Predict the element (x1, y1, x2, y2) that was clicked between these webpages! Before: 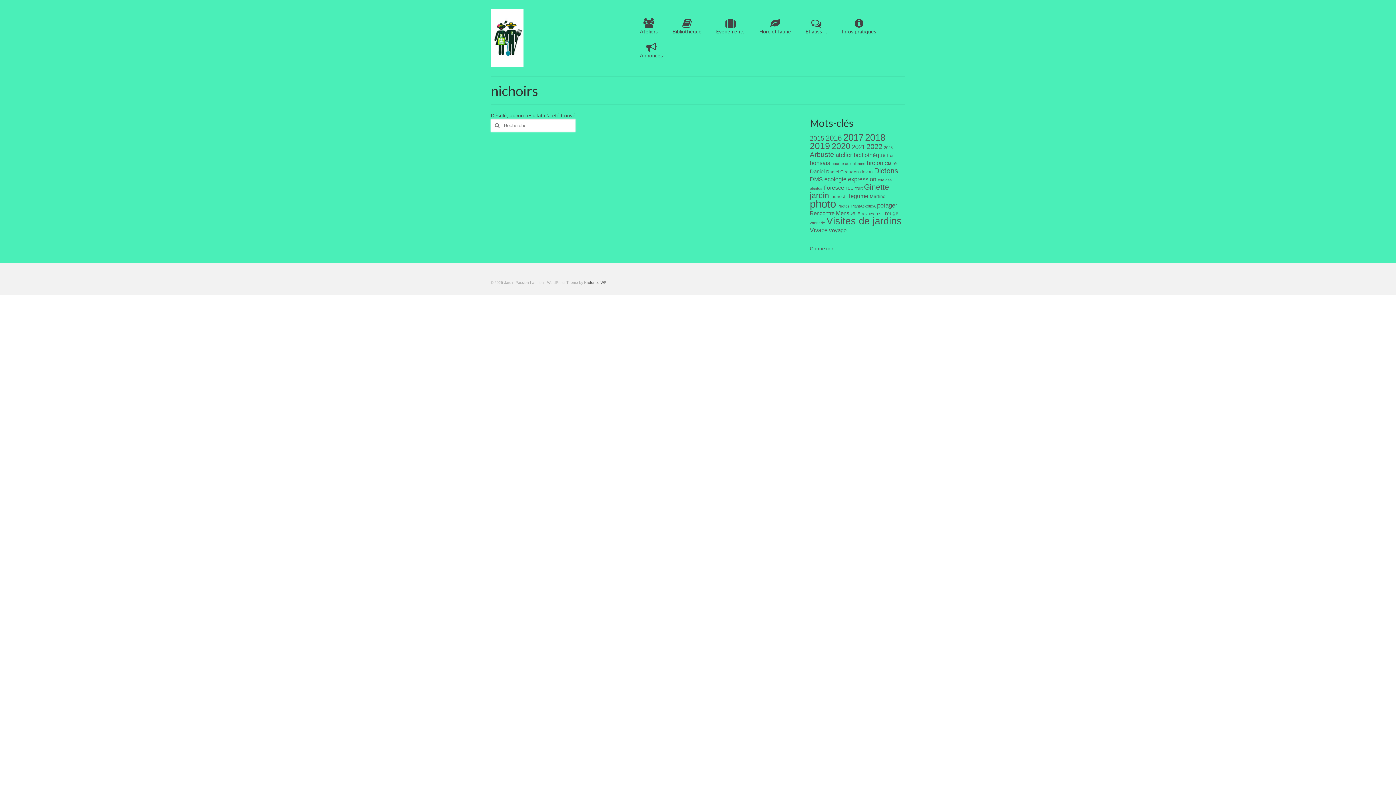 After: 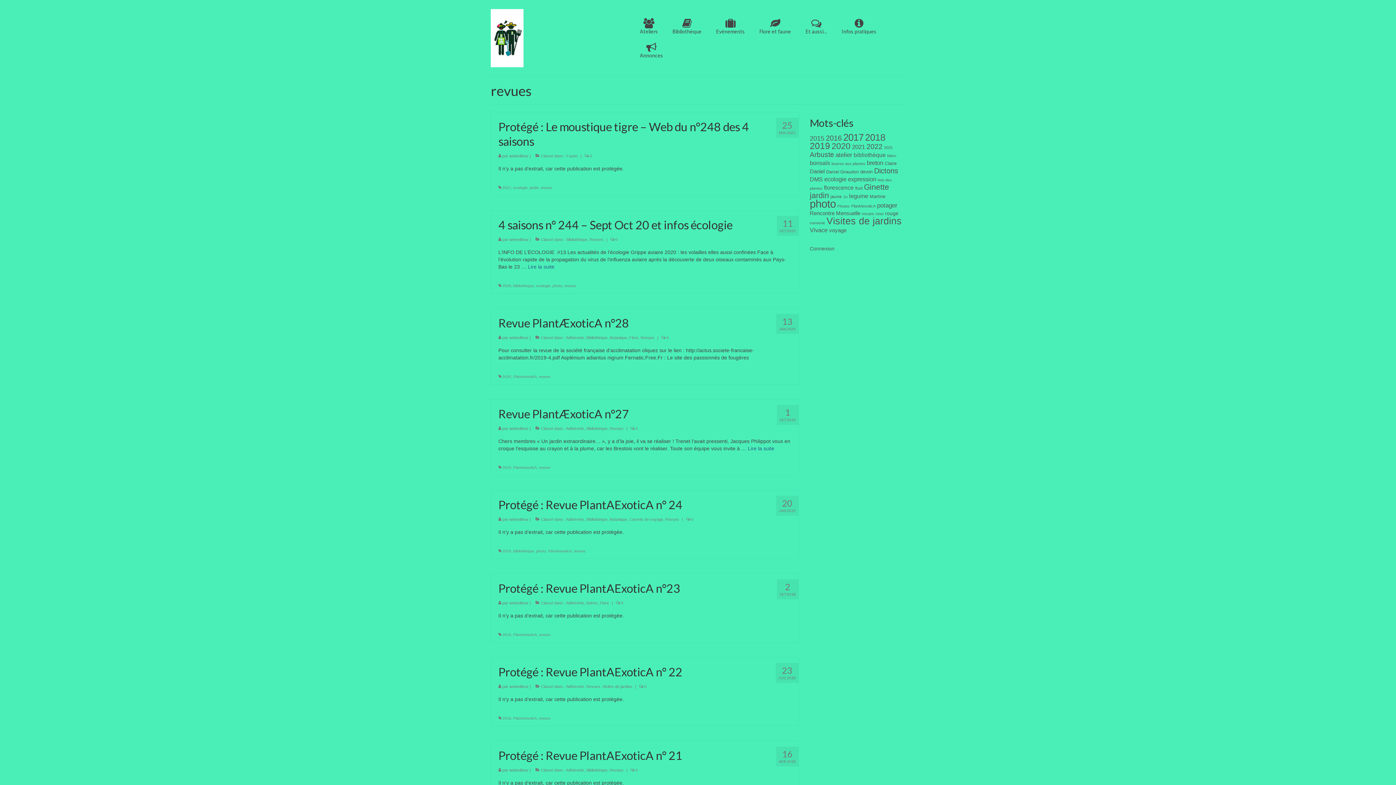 Action: label: revues (12 éléments) bbox: (862, 211, 874, 216)